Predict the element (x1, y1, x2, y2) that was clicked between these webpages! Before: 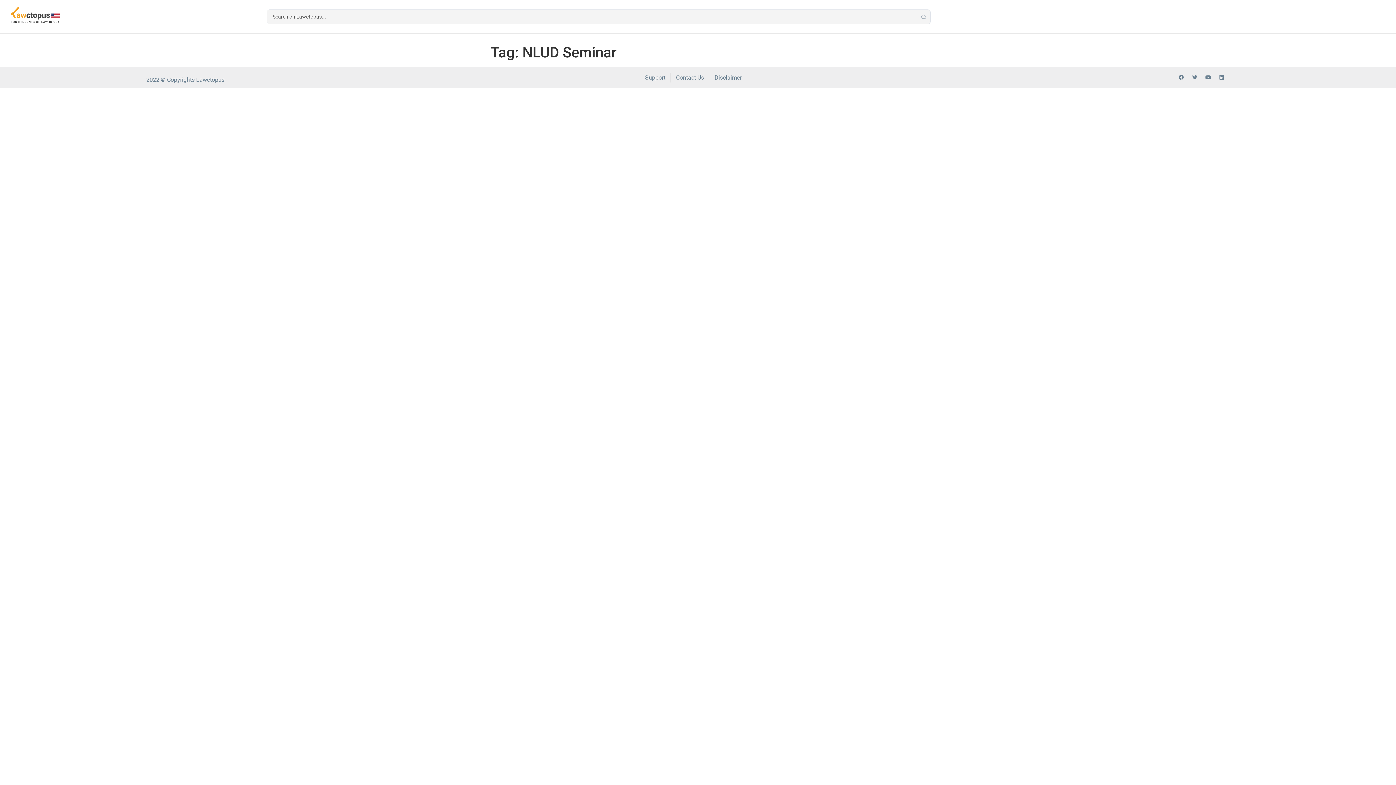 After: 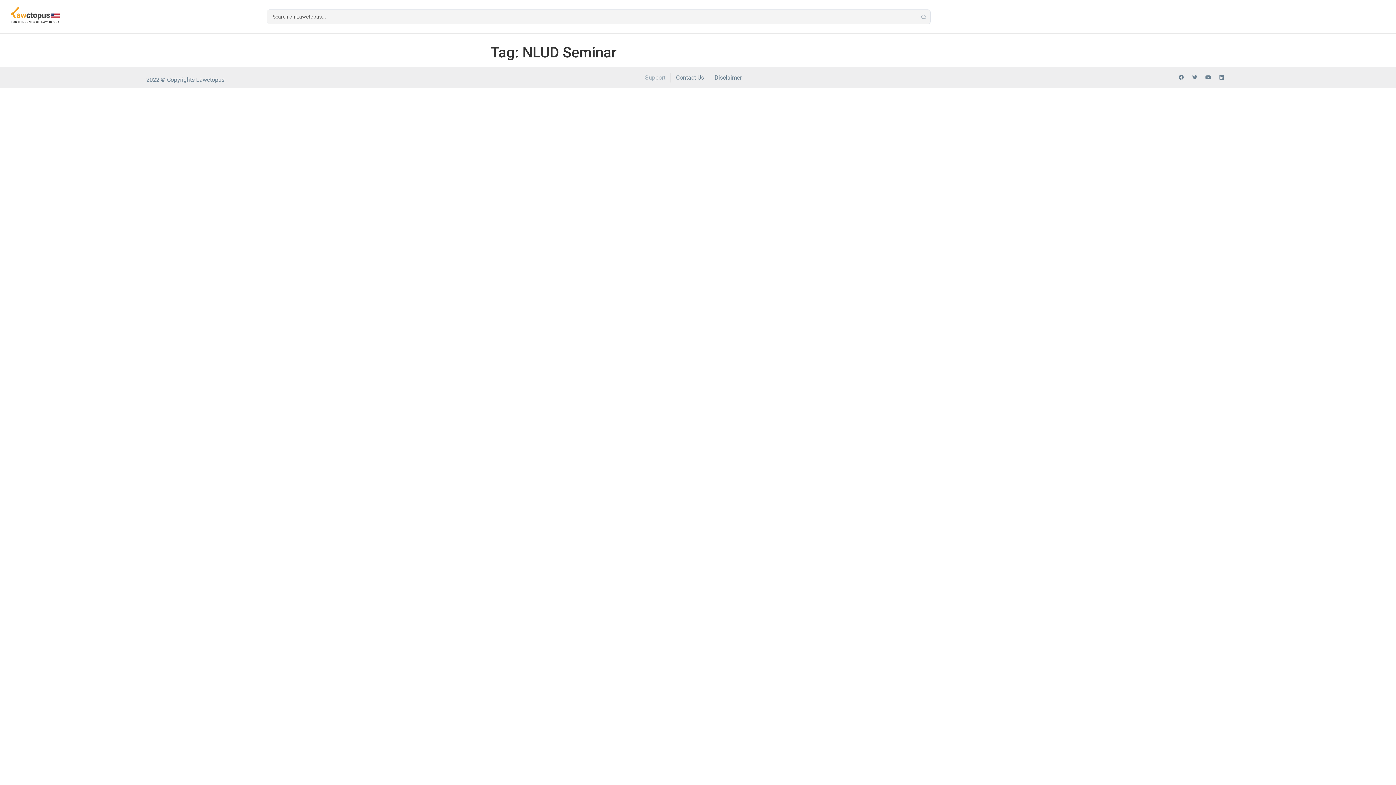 Action: bbox: (645, 72, 665, 82) label: Support